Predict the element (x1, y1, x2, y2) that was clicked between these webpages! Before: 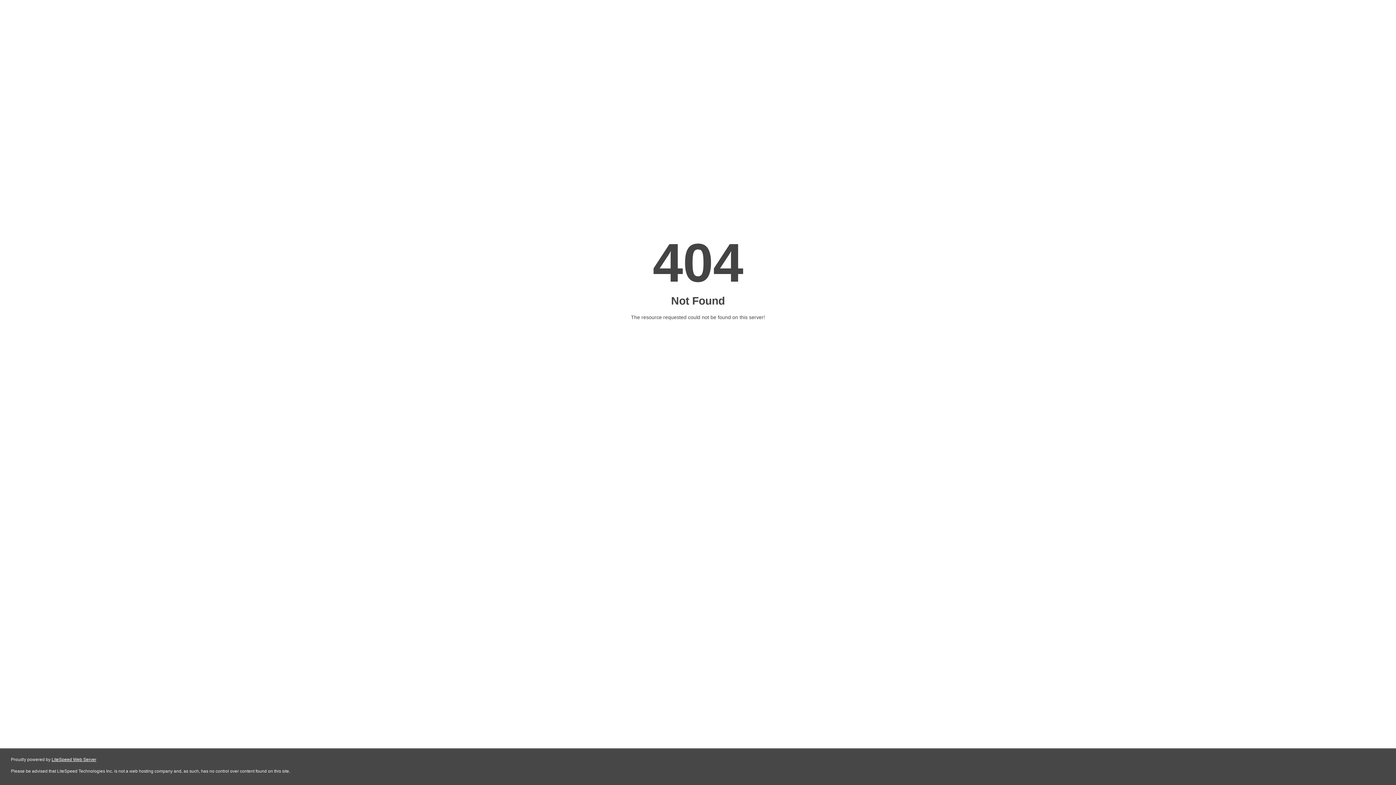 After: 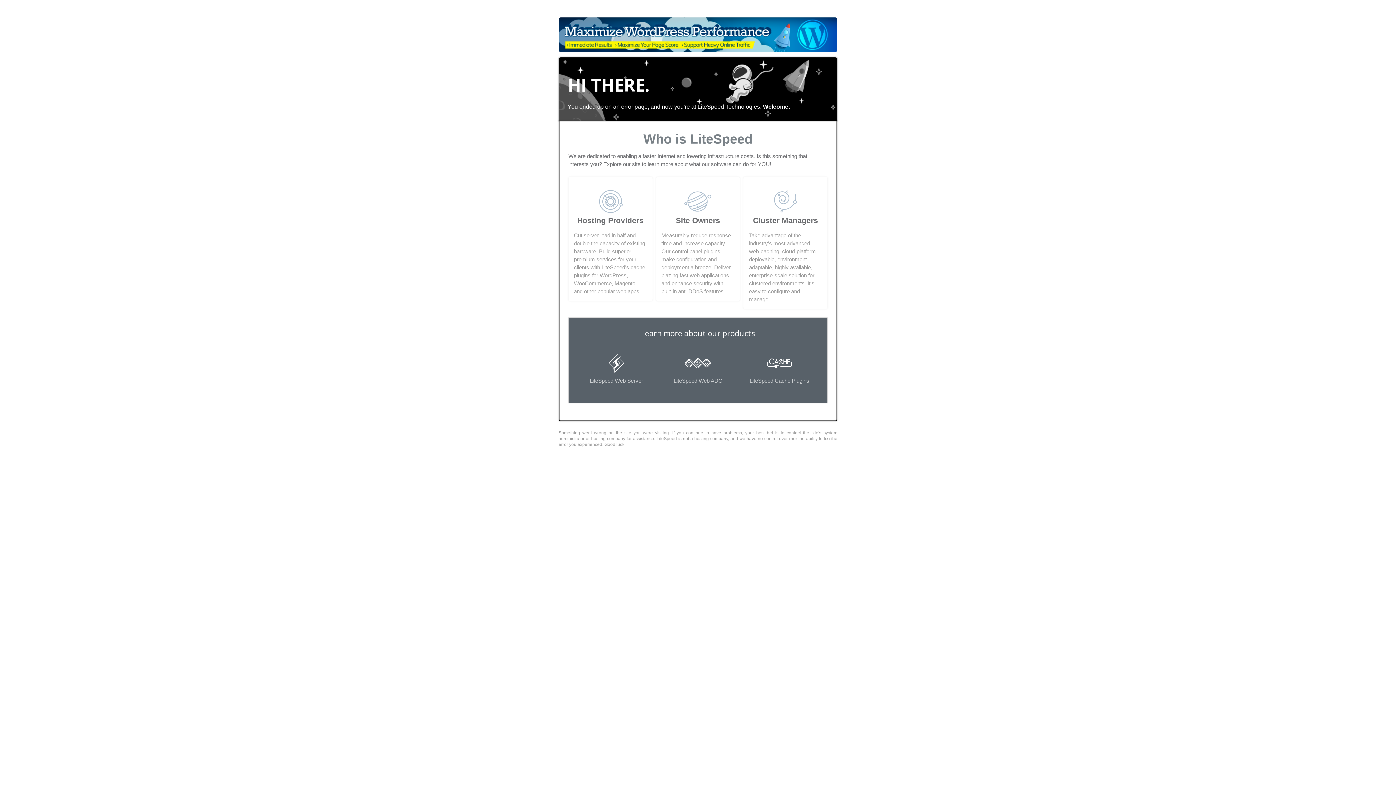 Action: label: LiteSpeed Web Server bbox: (51, 757, 96, 762)